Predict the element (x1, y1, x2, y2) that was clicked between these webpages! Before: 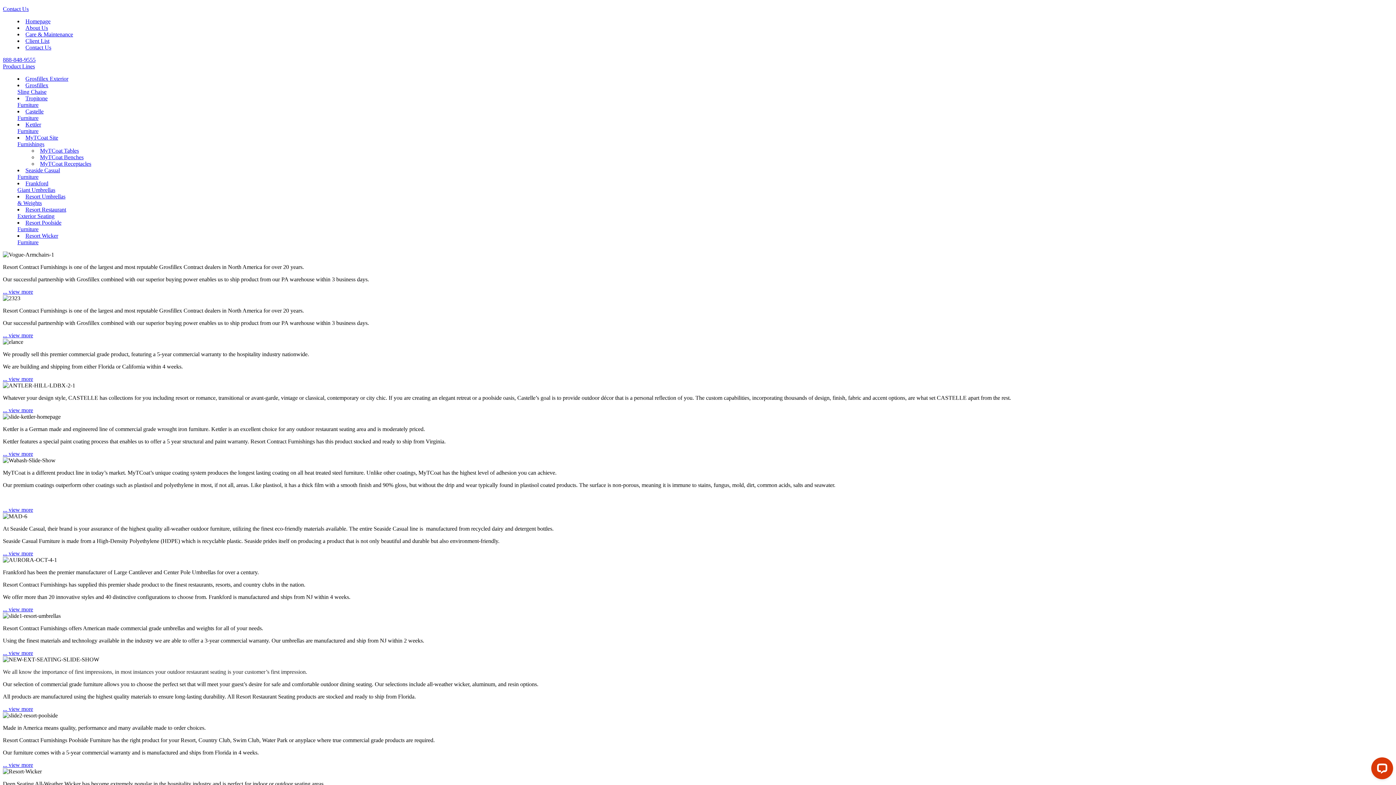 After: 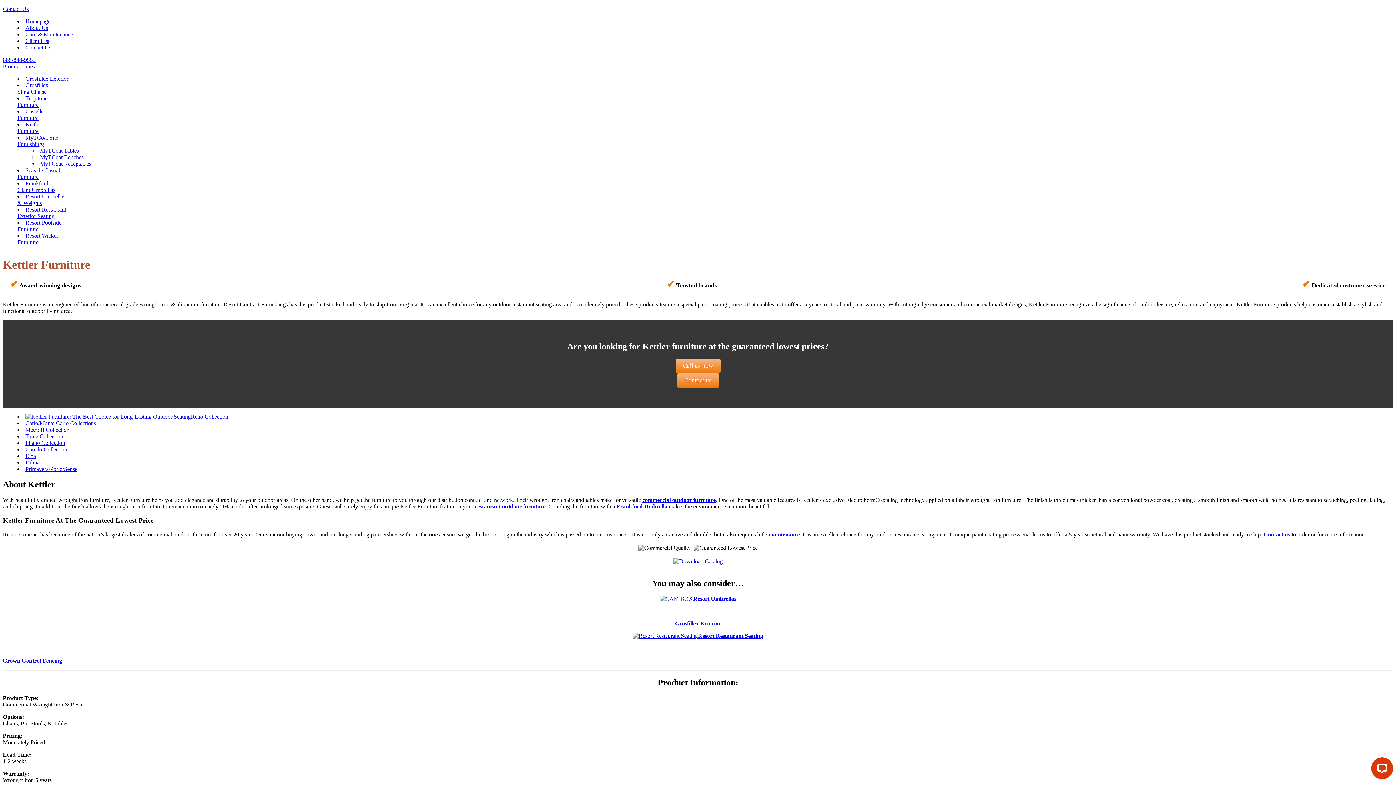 Action: label: ... view more bbox: (2, 450, 33, 457)